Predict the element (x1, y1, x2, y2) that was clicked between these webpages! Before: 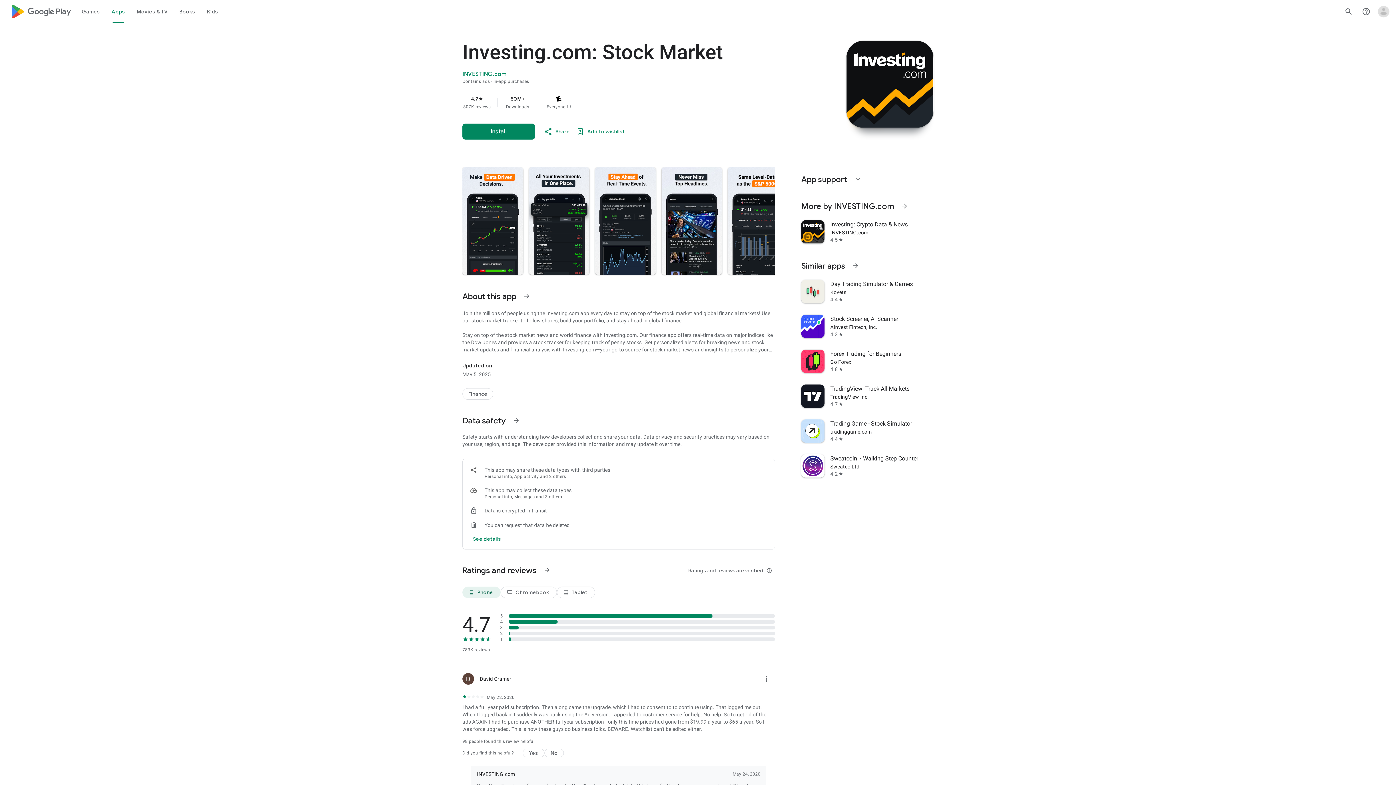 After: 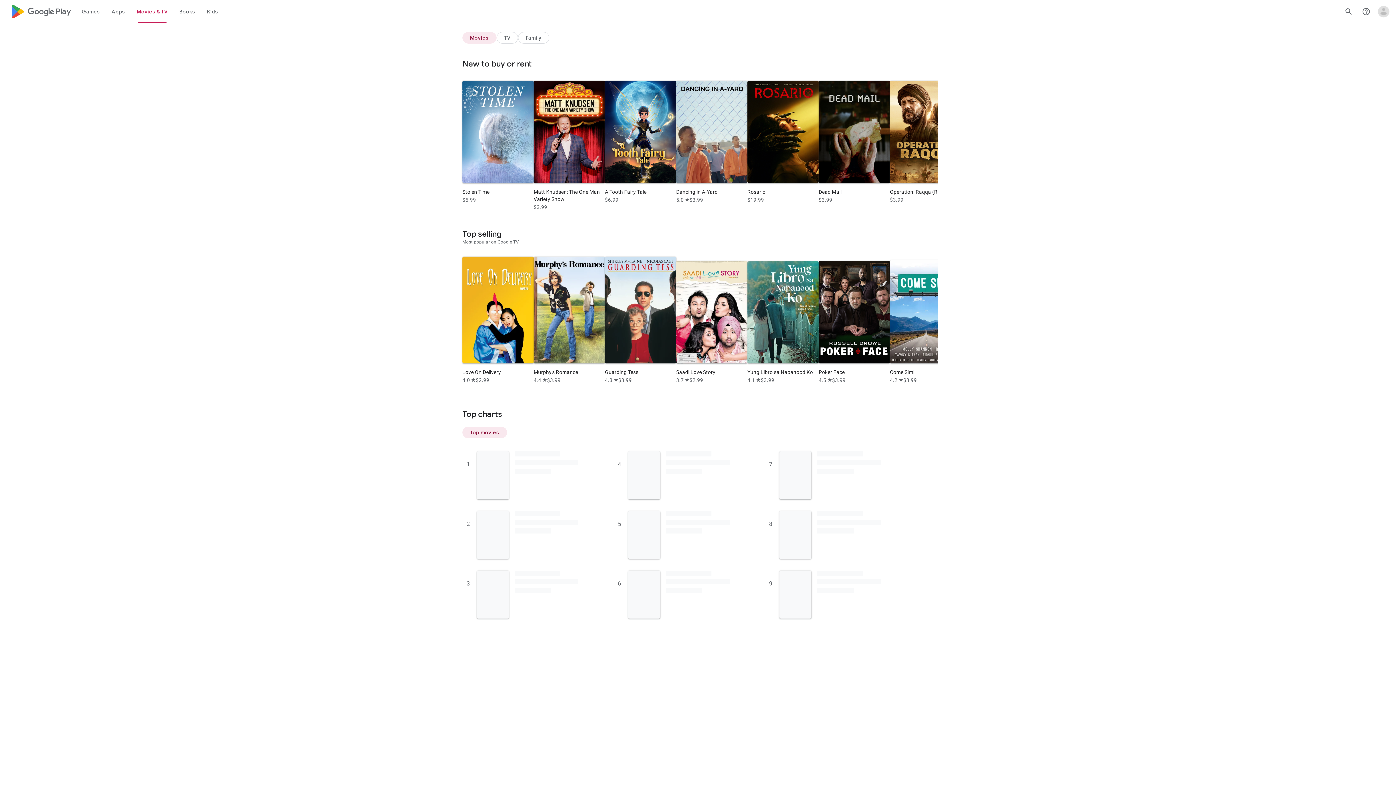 Action: label: Movies & TV bbox: (131, 0, 173, 23)